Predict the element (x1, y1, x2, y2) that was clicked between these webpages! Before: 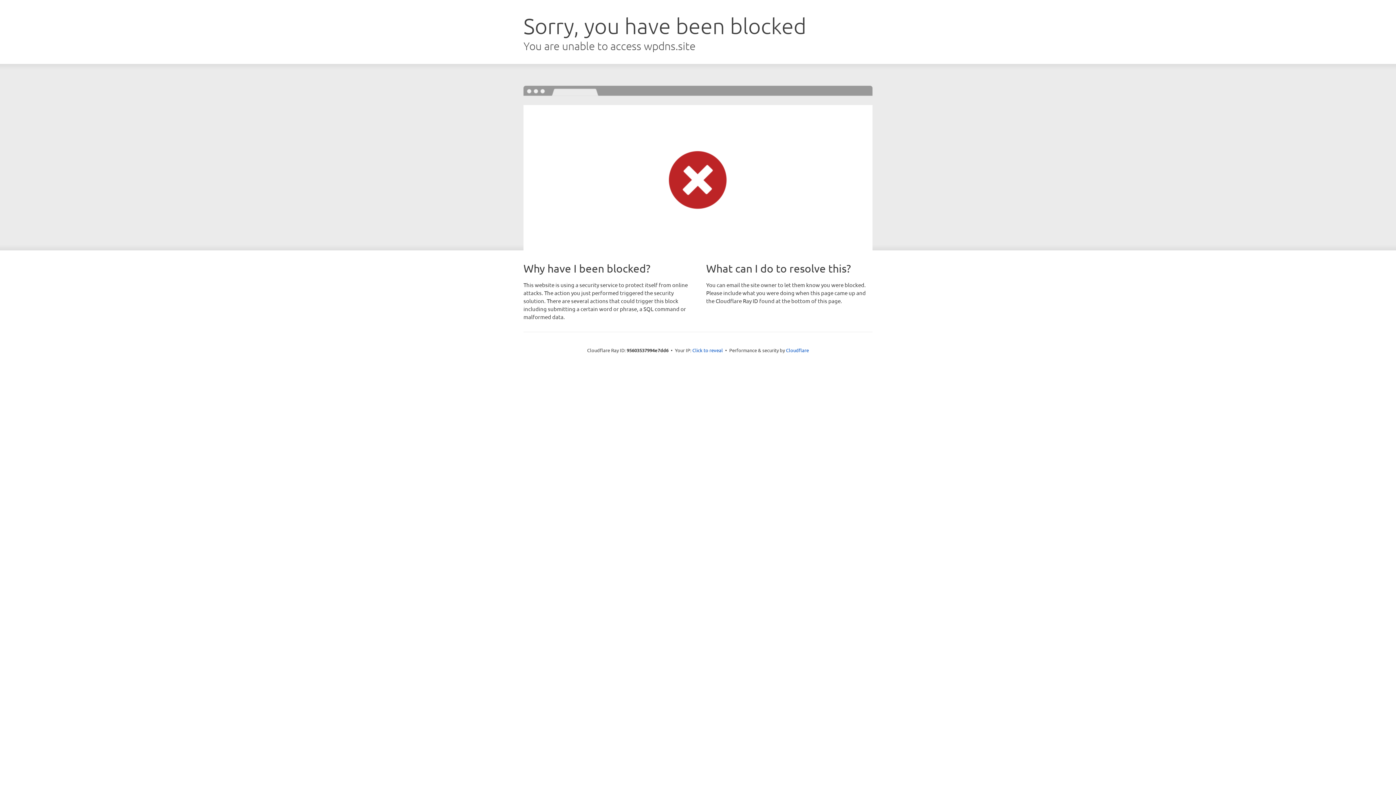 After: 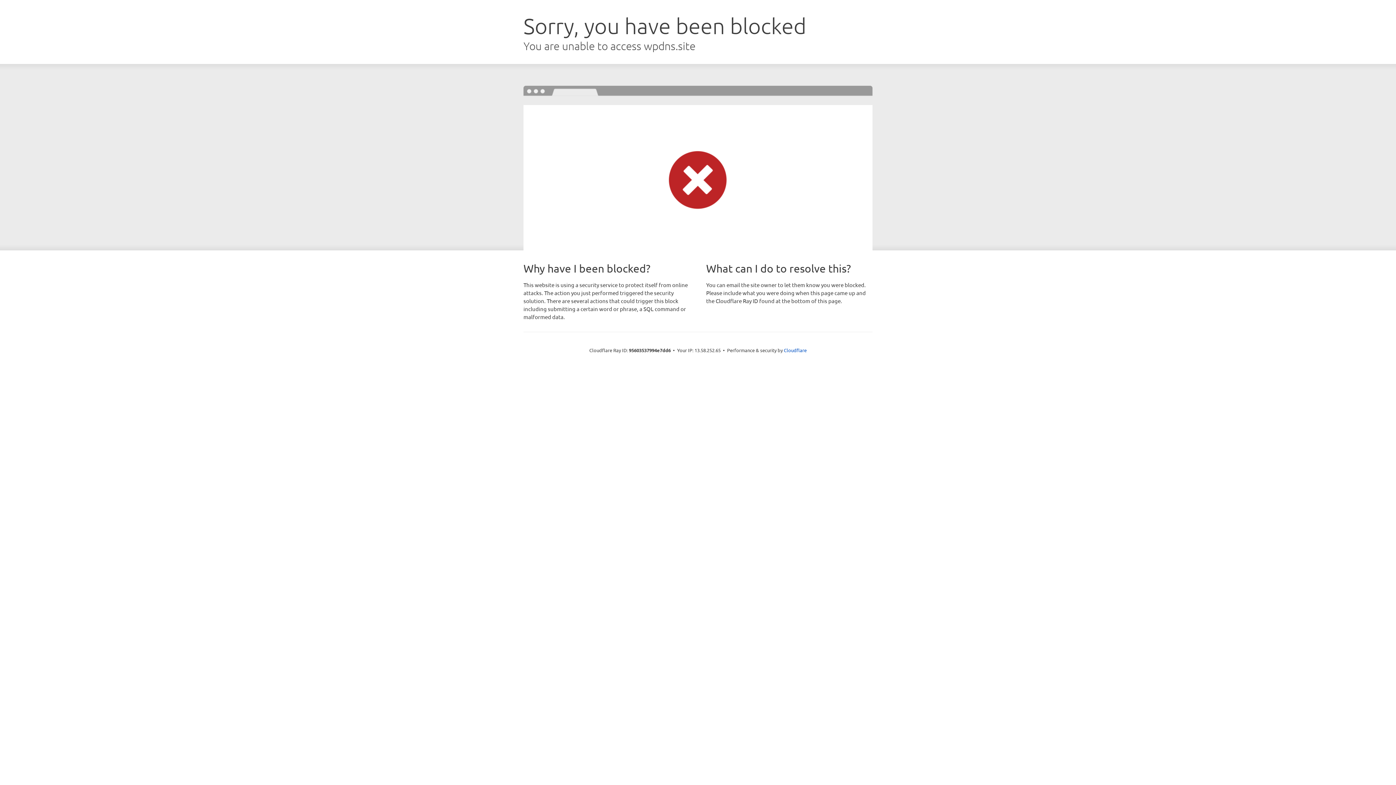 Action: bbox: (692, 346, 723, 353) label: Click to reveal